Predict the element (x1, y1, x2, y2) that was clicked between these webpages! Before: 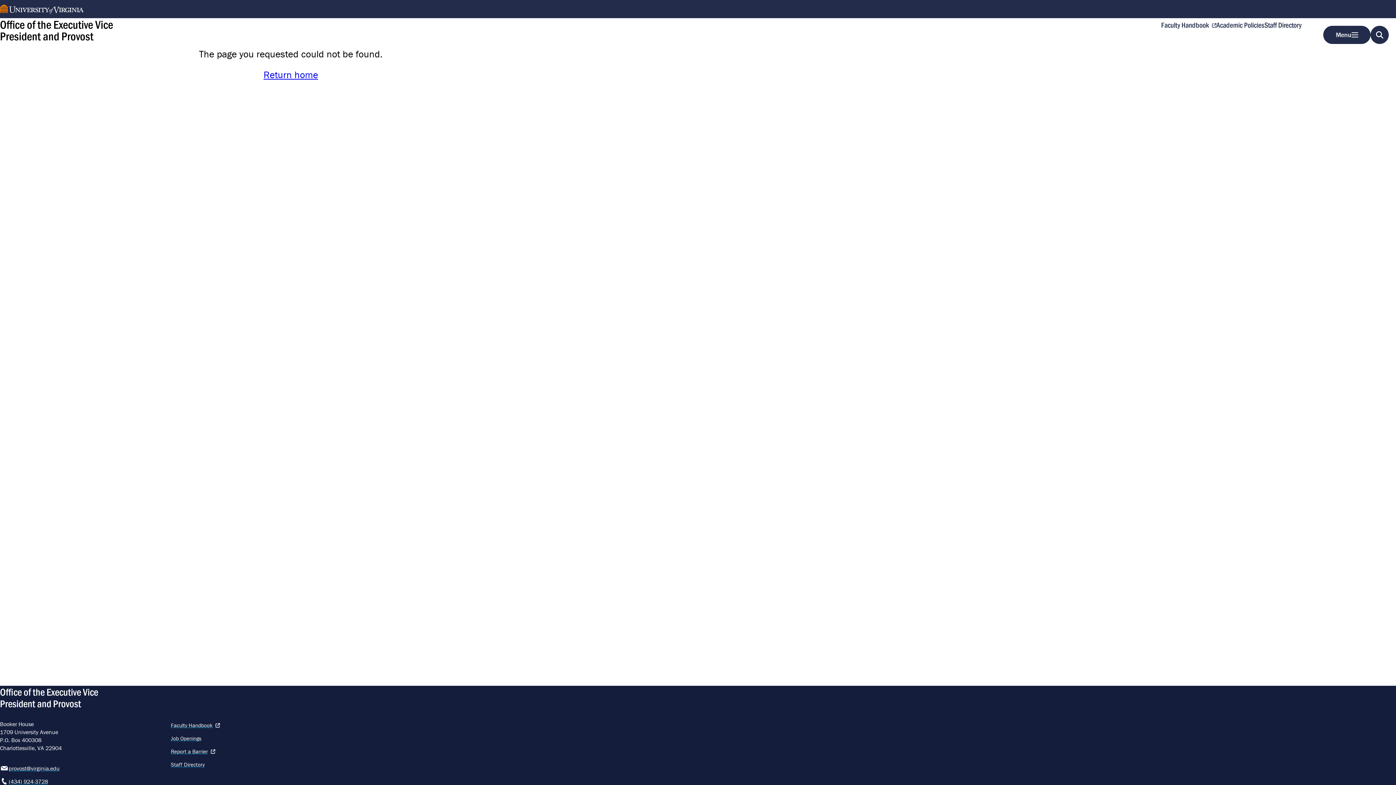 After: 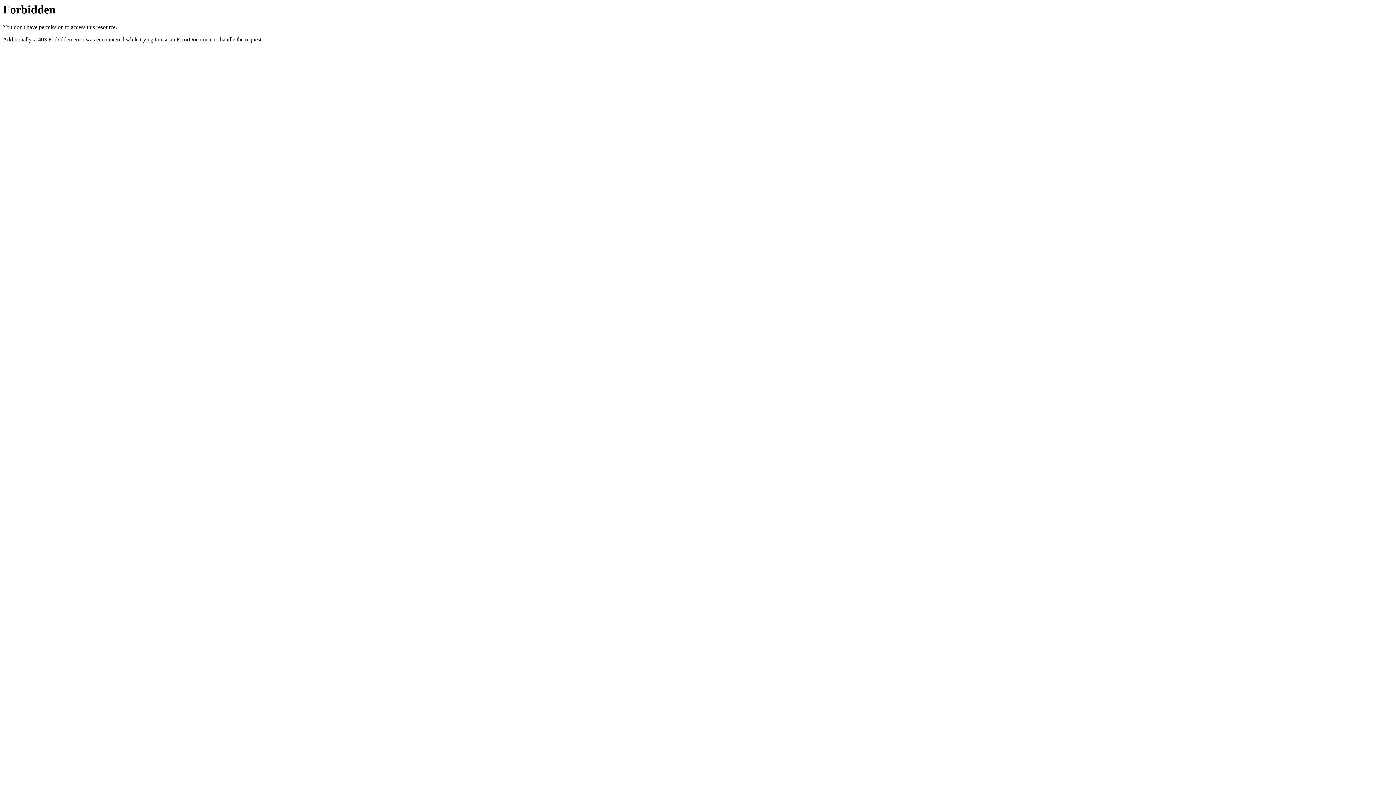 Action: bbox: (0, 4, 83, 13)